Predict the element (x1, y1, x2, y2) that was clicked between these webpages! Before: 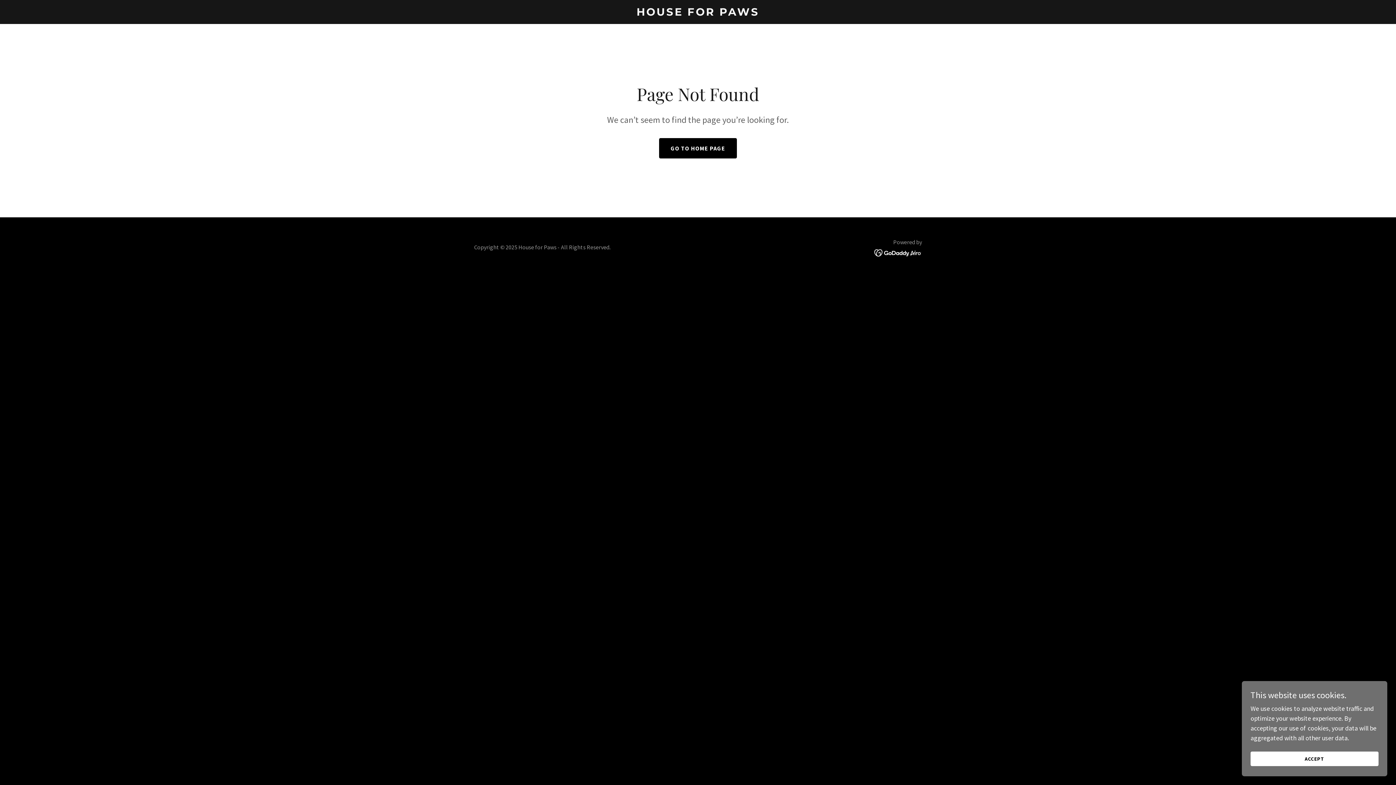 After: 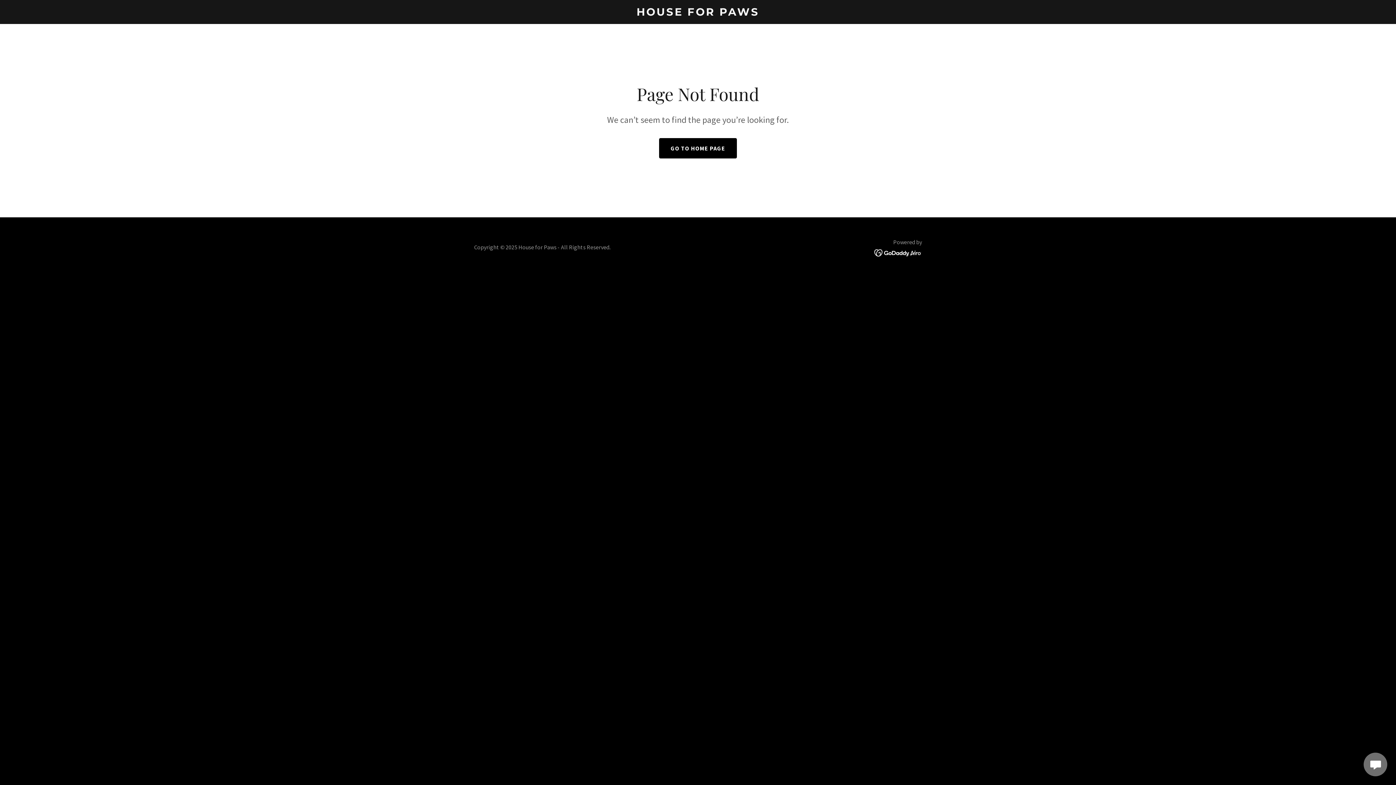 Action: label: ACCEPT bbox: (1250, 752, 1378, 766)